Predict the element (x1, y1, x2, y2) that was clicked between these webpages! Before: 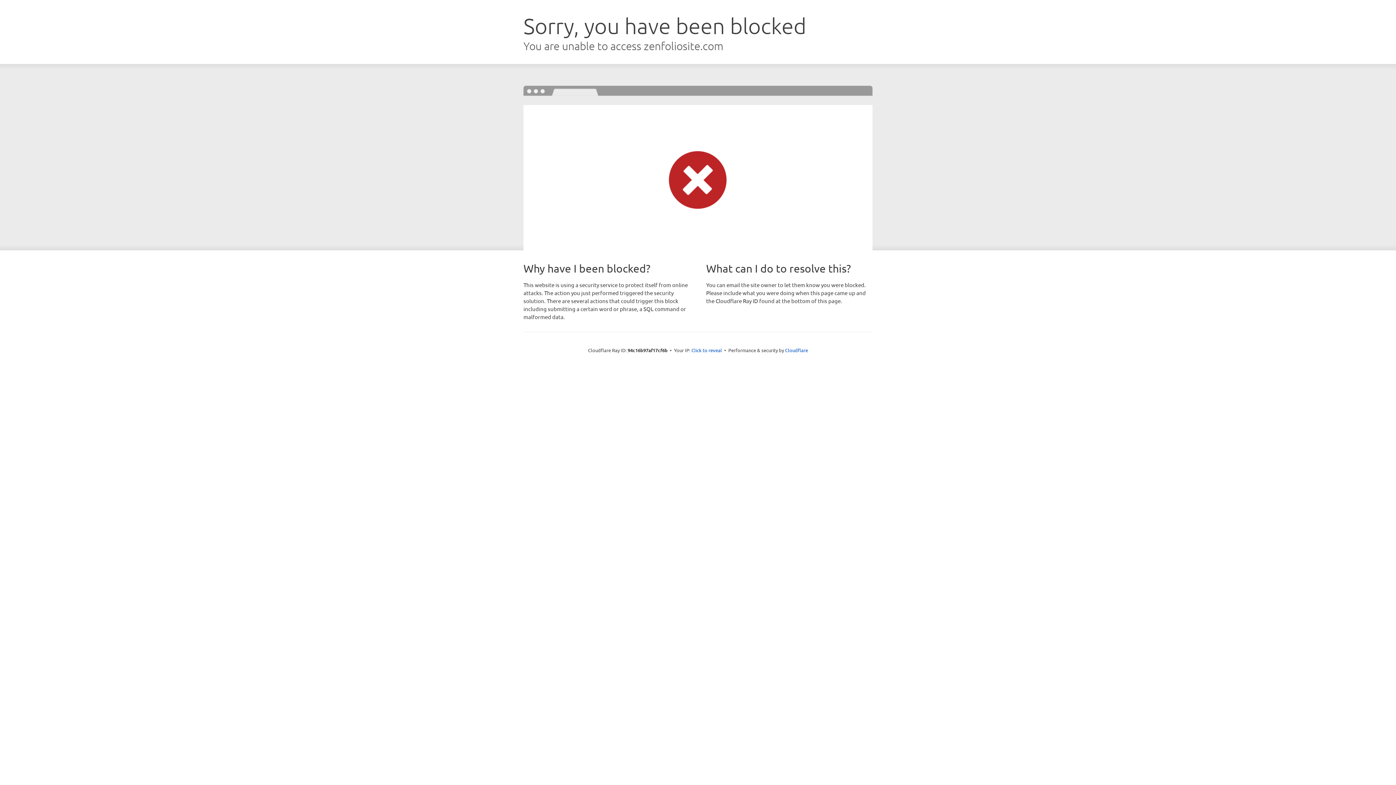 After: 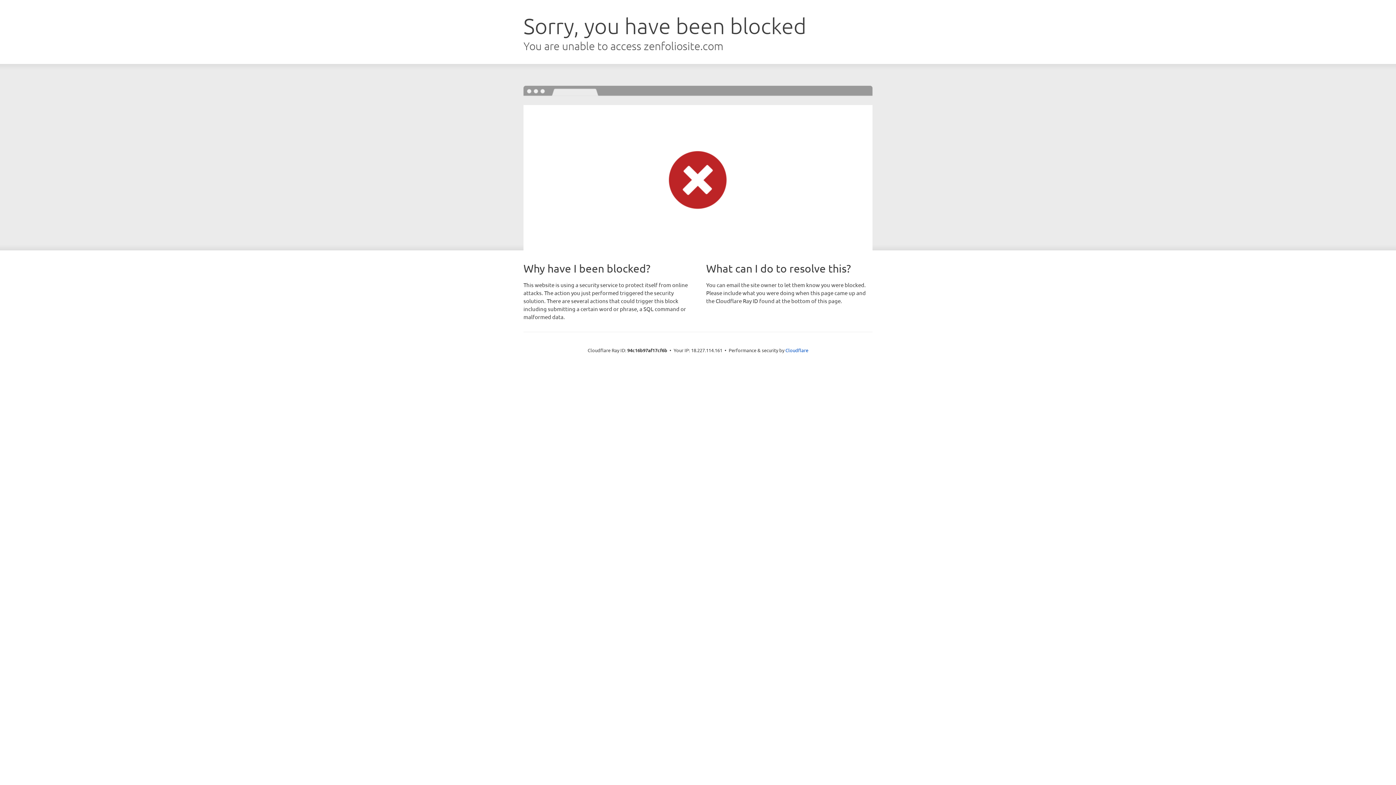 Action: label: Click to reveal bbox: (691, 346, 722, 353)